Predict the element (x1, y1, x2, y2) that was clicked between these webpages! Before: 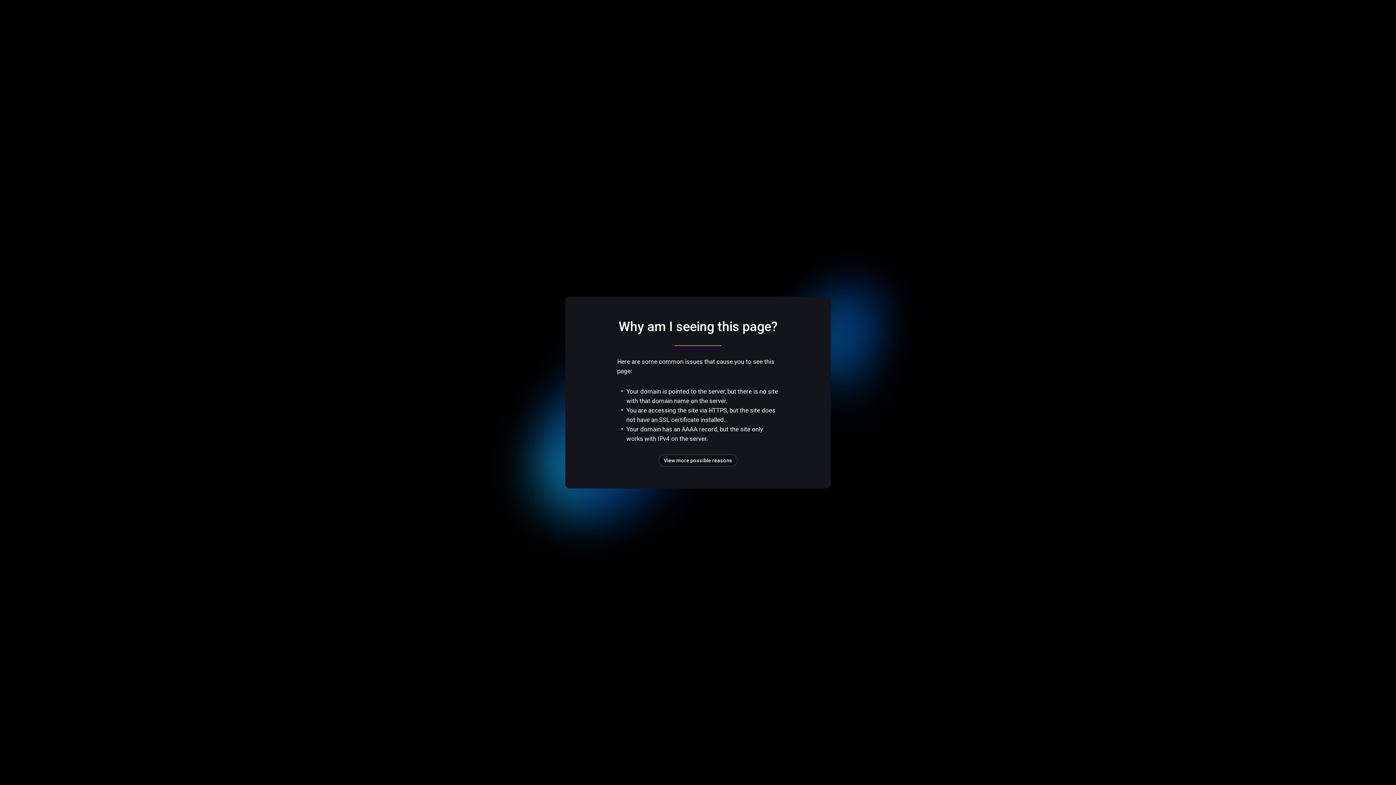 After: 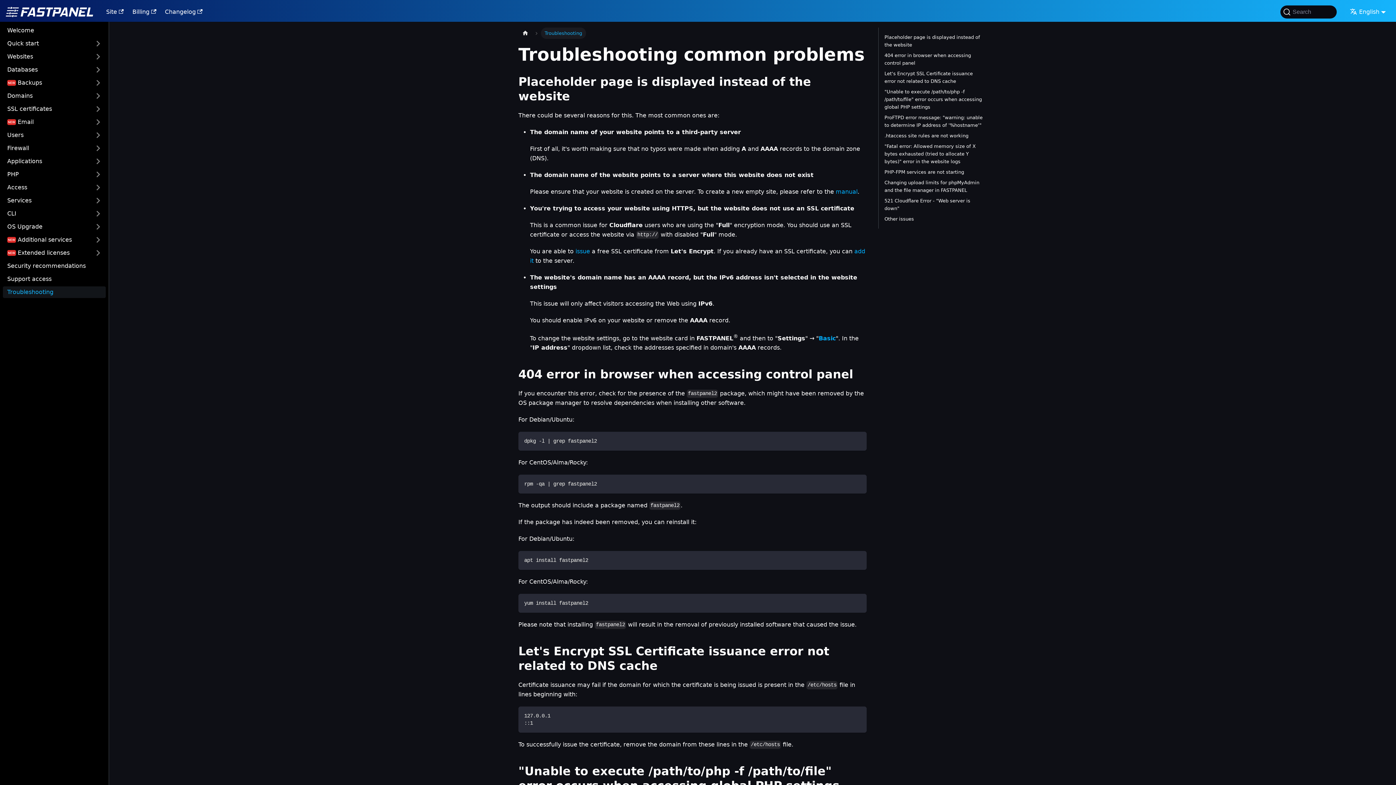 Action: bbox: (658, 454, 737, 466) label: View more possible reasons